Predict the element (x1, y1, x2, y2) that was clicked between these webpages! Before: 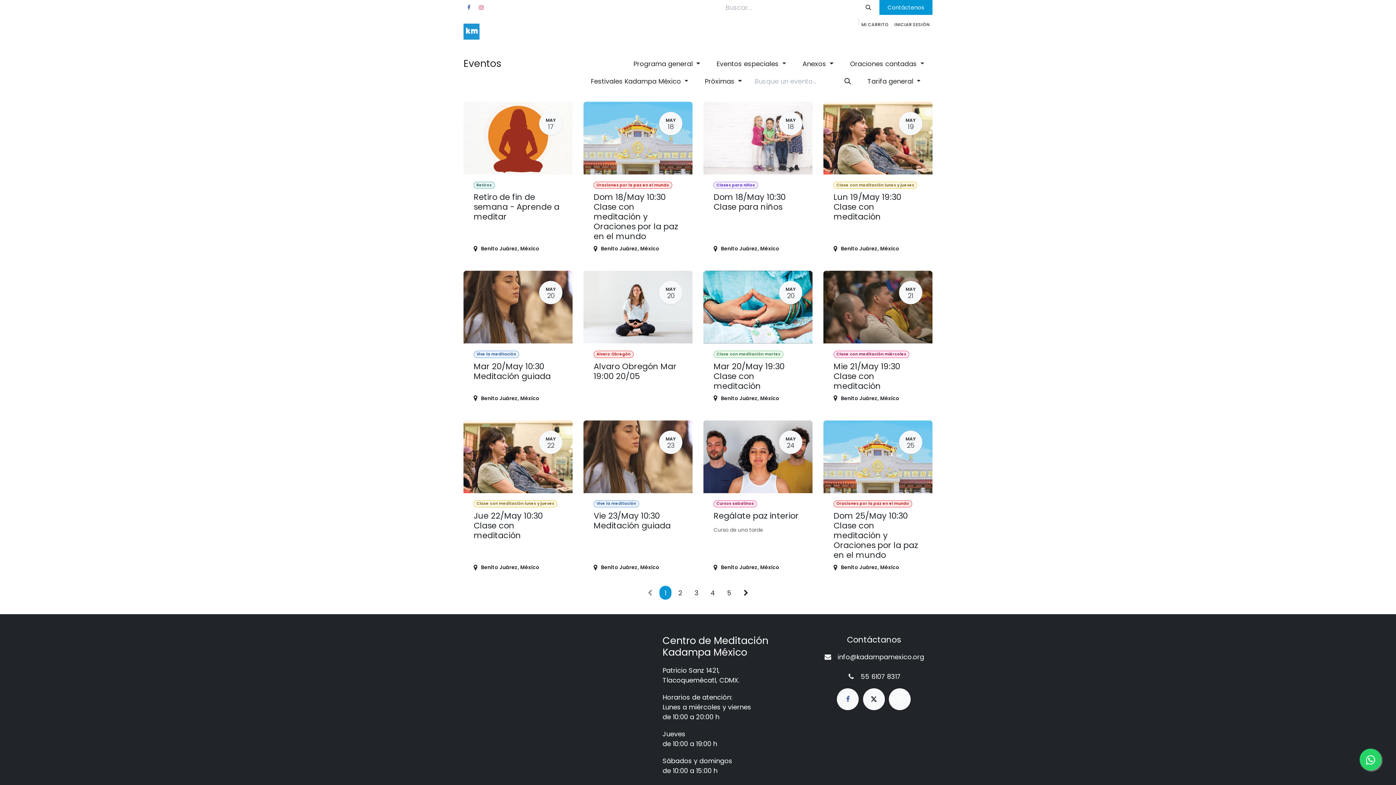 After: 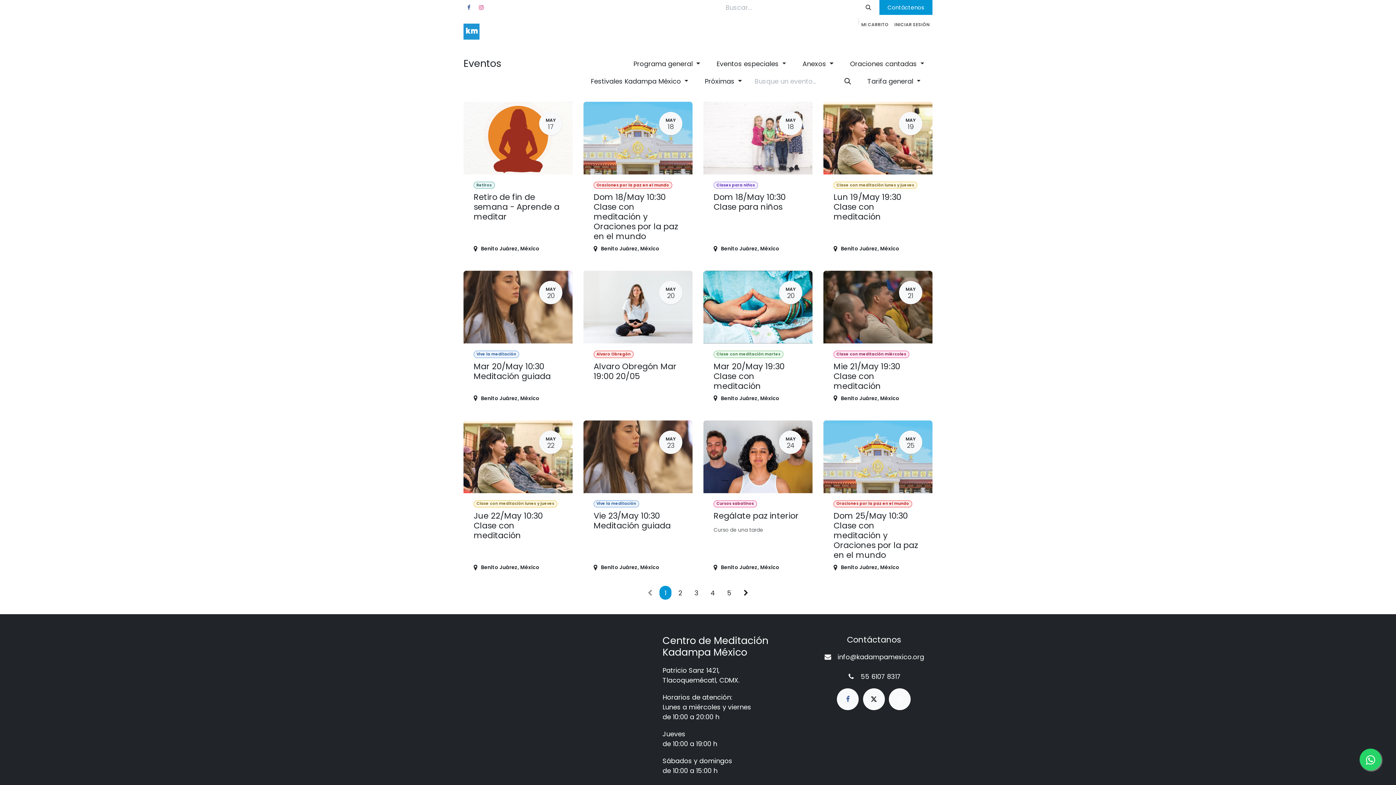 Action: label: Oraciones cantadas  bbox: (841, 55, 932, 71)